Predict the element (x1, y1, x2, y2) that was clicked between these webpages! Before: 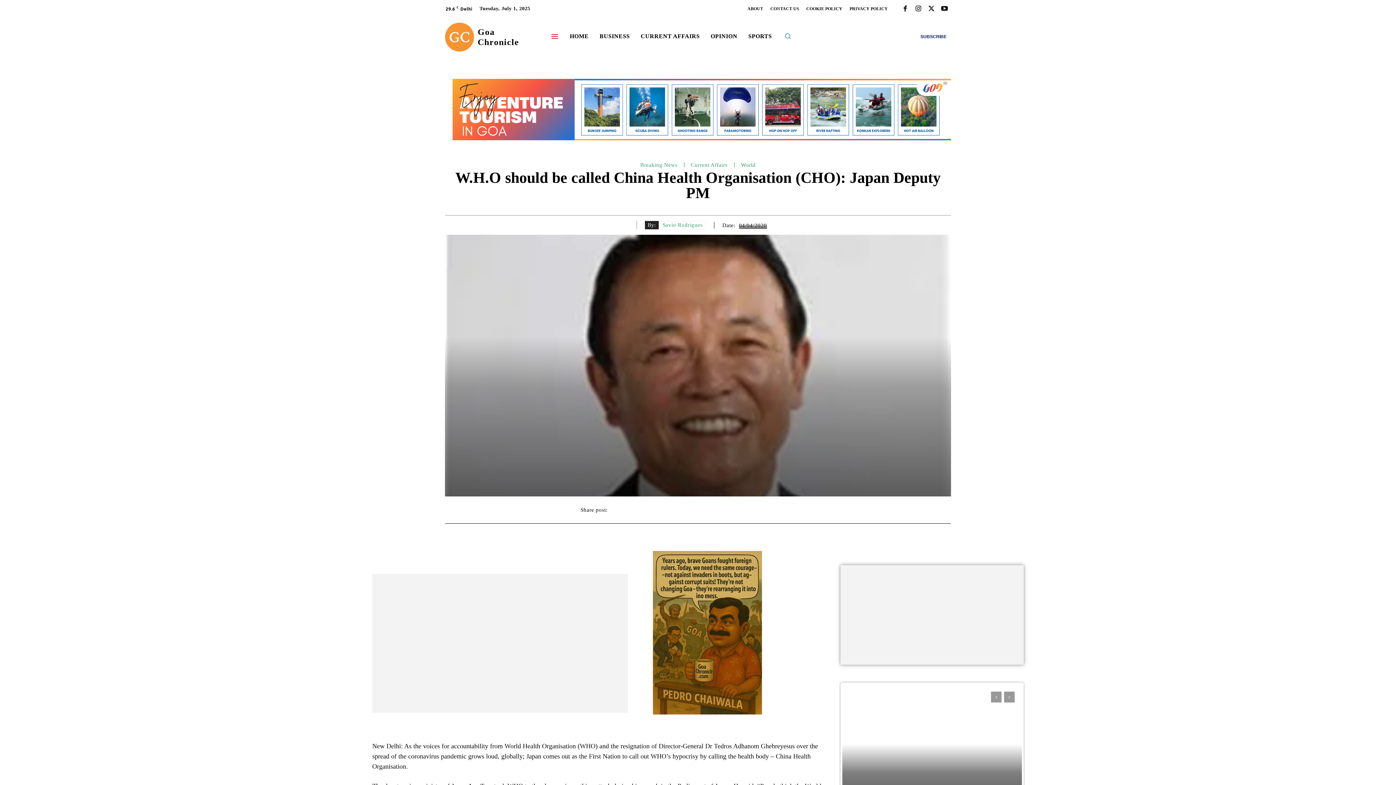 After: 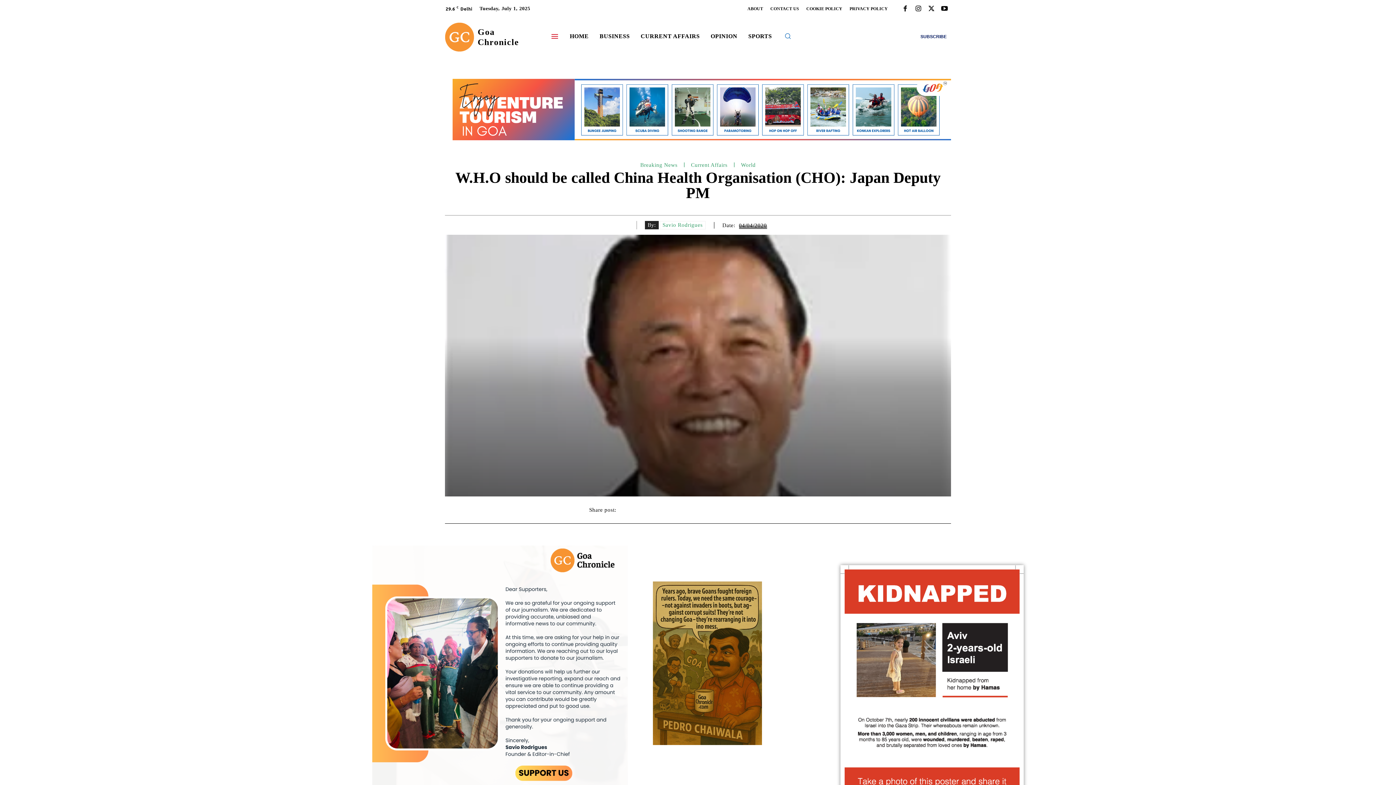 Action: bbox: (1004, 692, 1014, 702) label: next-page-disabled